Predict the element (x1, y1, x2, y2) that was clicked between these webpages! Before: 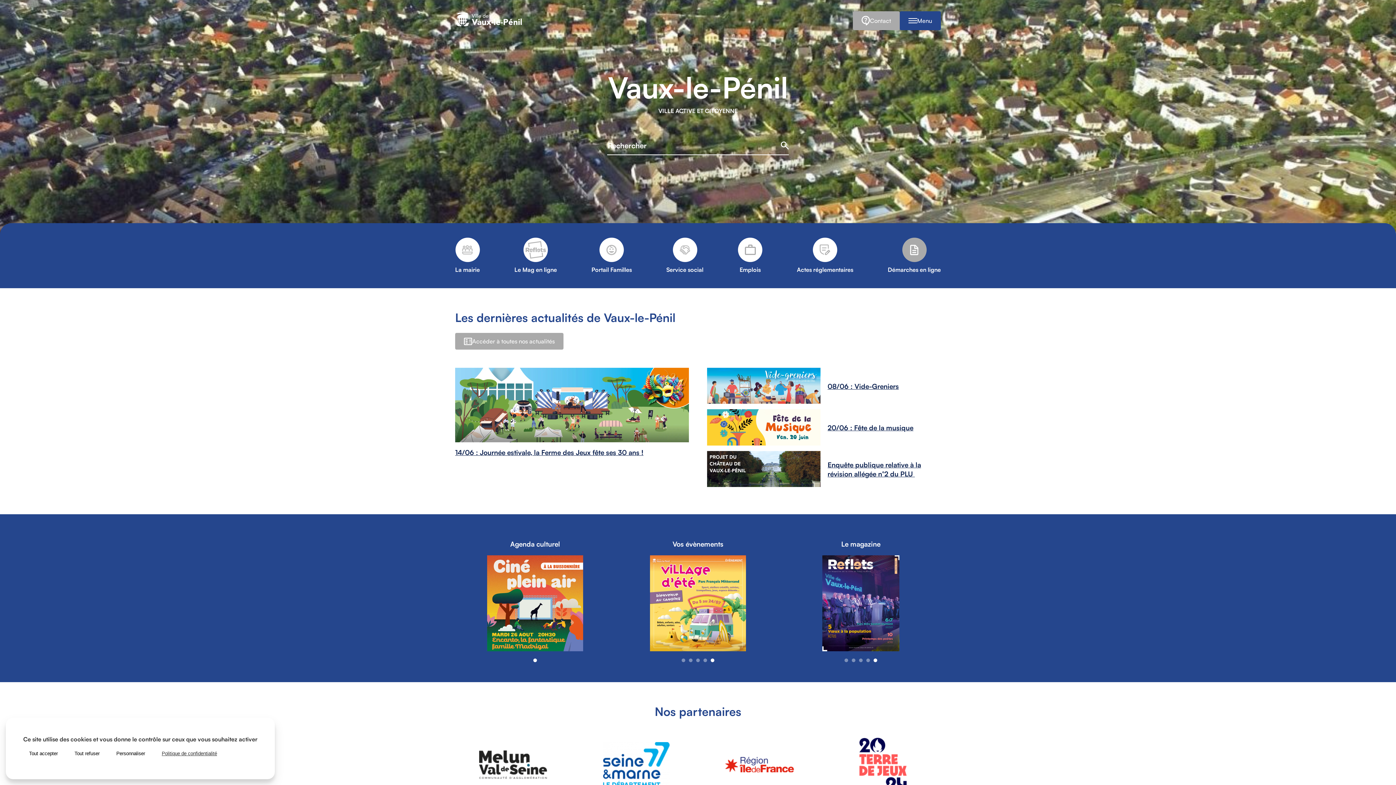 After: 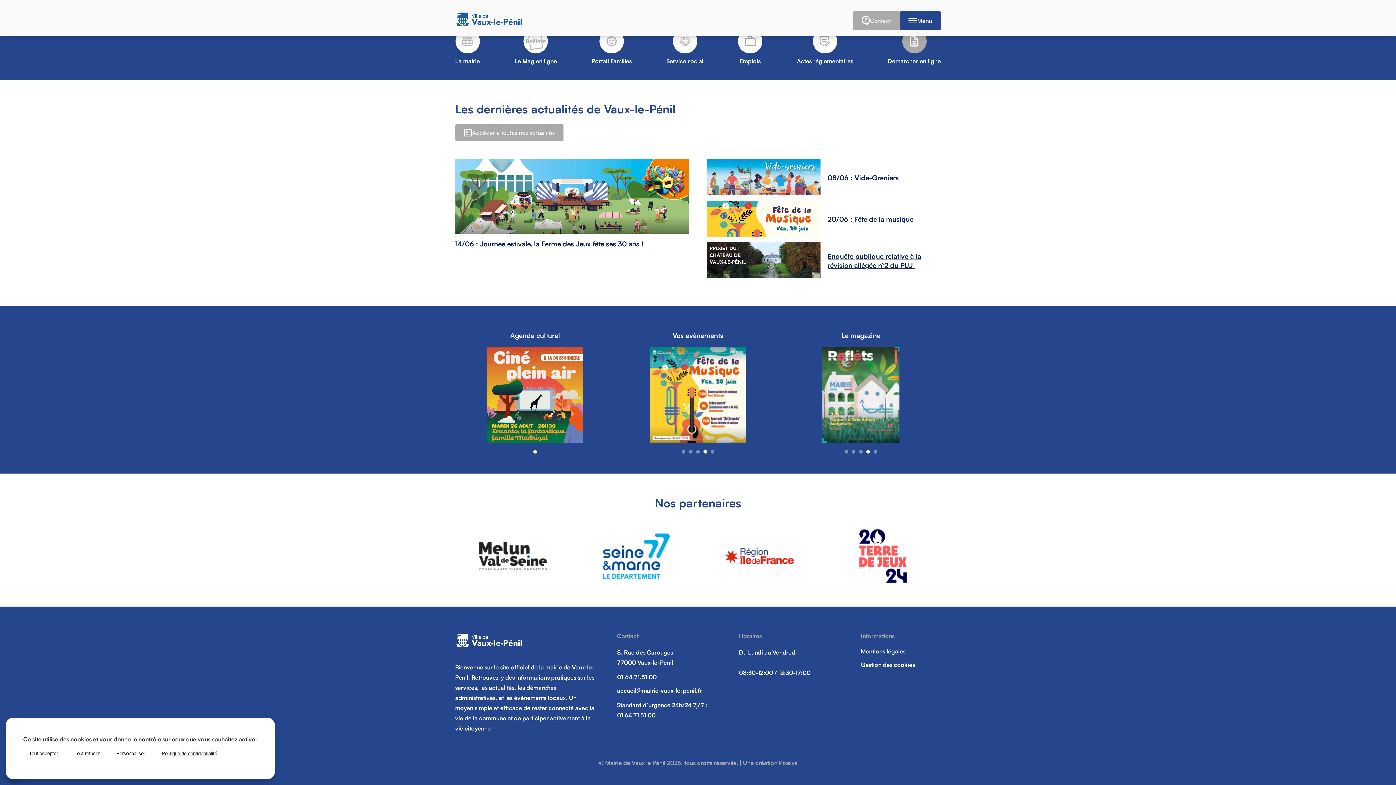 Action: bbox: (813, 645, 909, 653)